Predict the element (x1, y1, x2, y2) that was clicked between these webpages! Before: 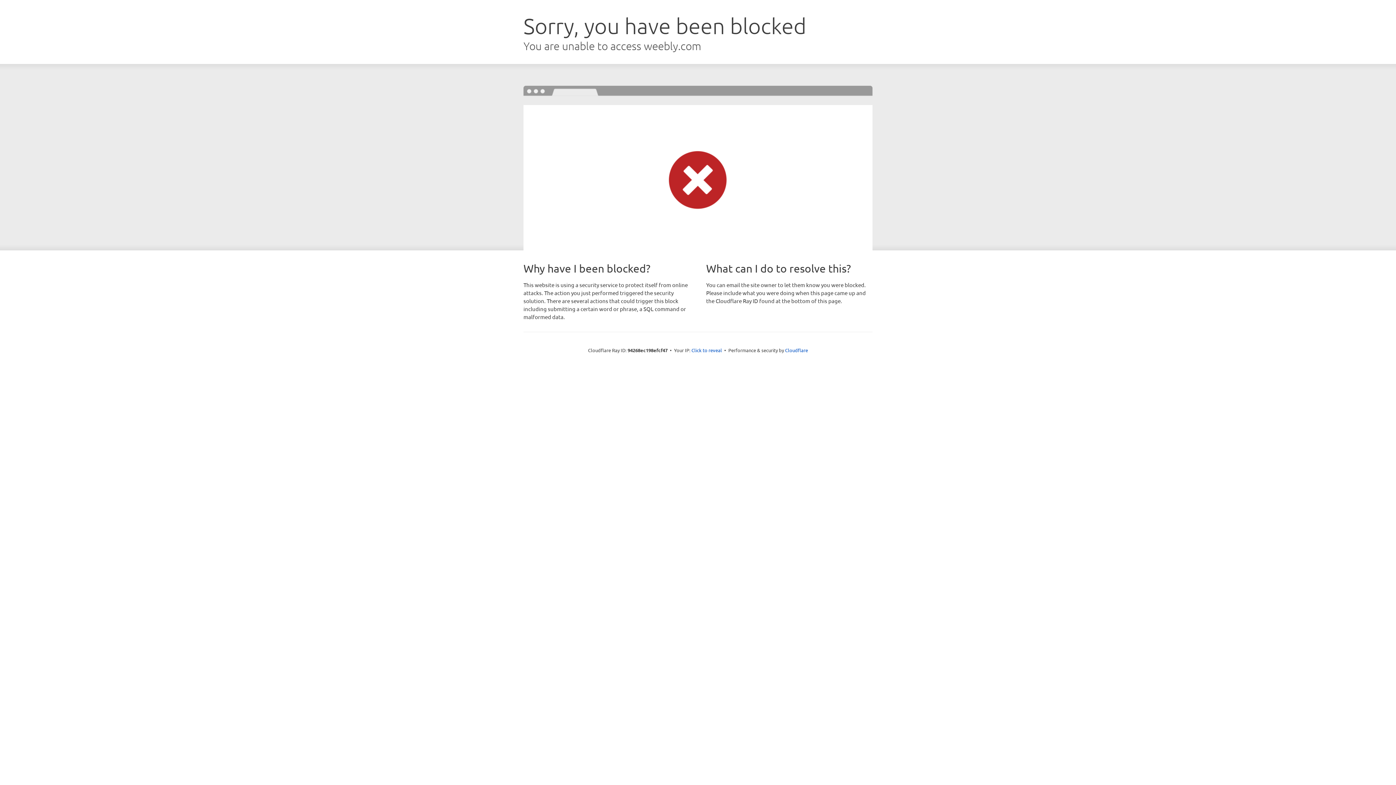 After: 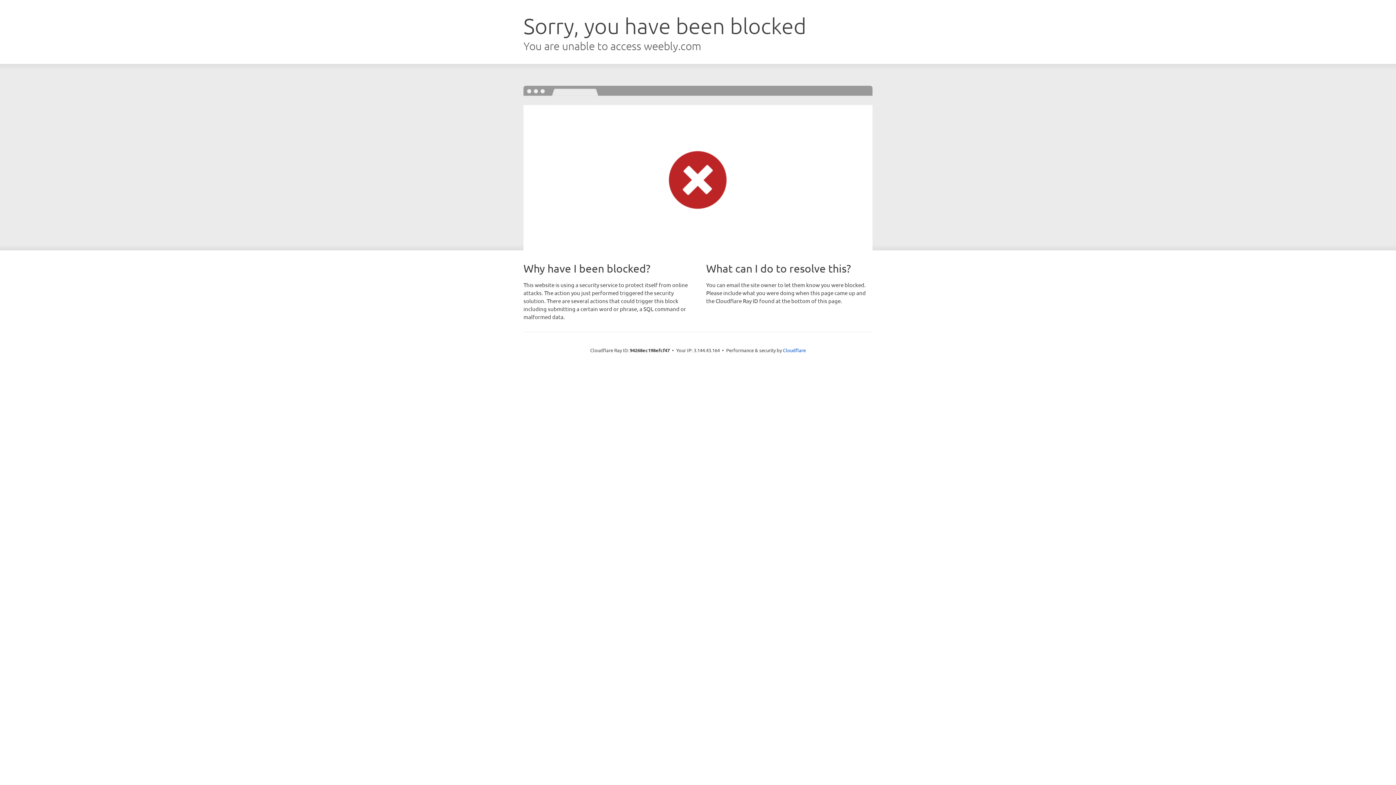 Action: label: Click to reveal bbox: (691, 346, 722, 353)